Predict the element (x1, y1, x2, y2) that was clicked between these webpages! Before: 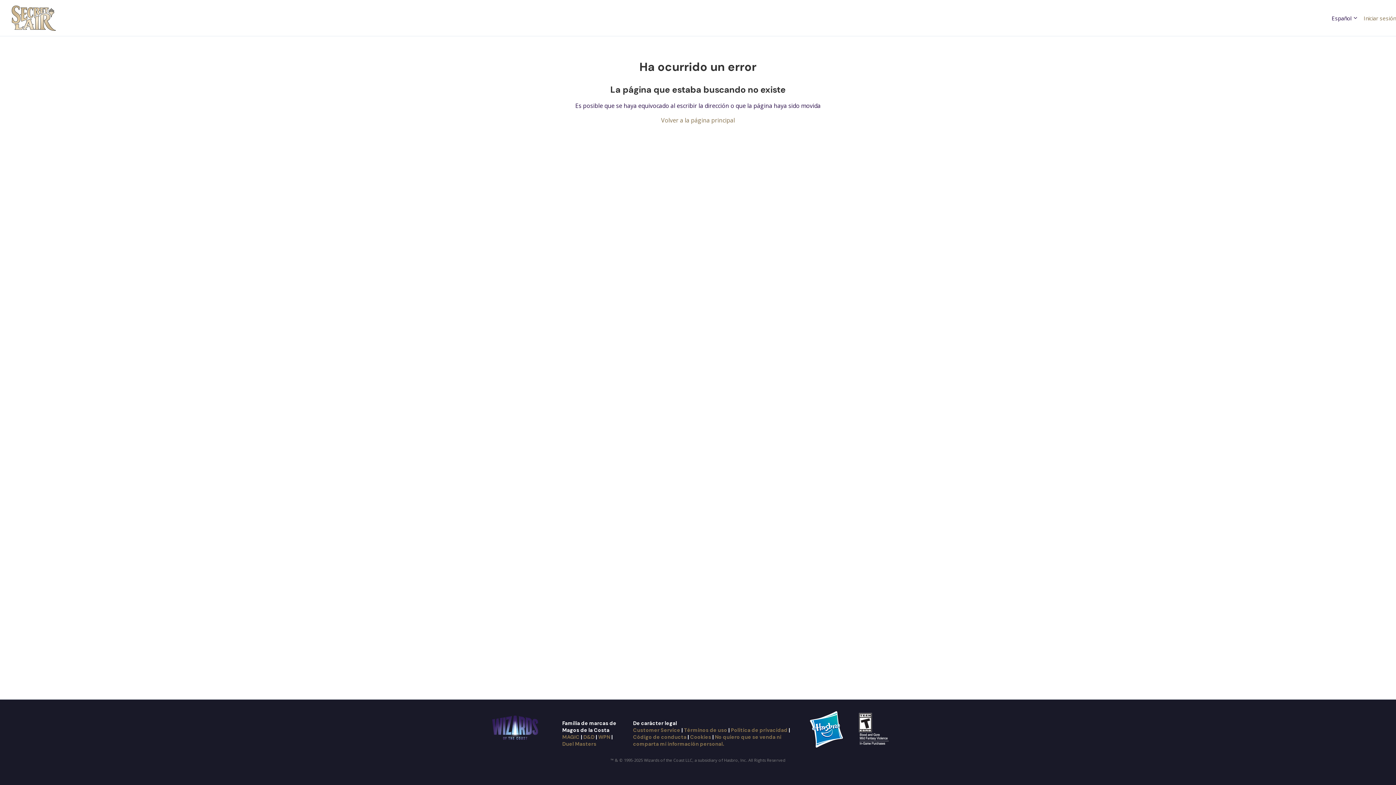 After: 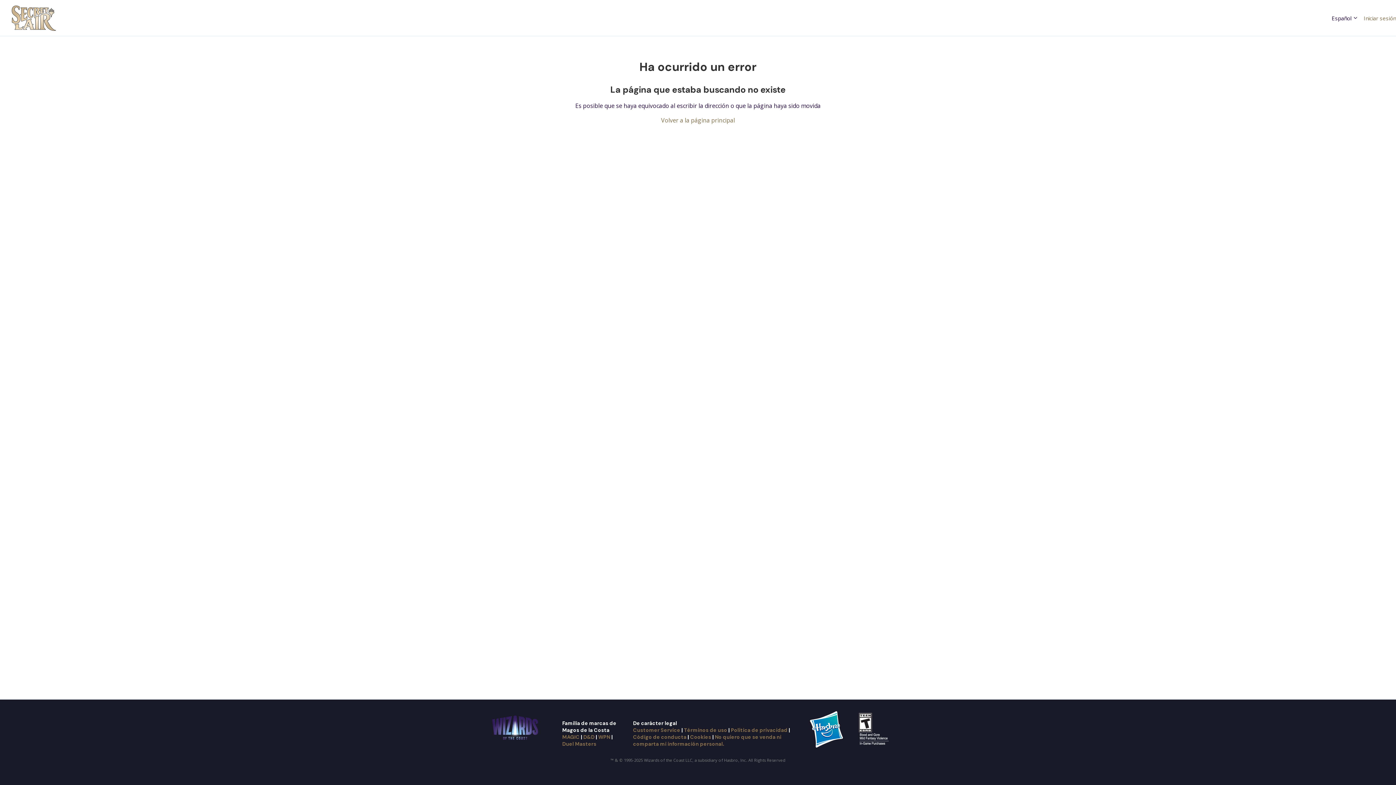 Action: bbox: (859, 725, 891, 733)